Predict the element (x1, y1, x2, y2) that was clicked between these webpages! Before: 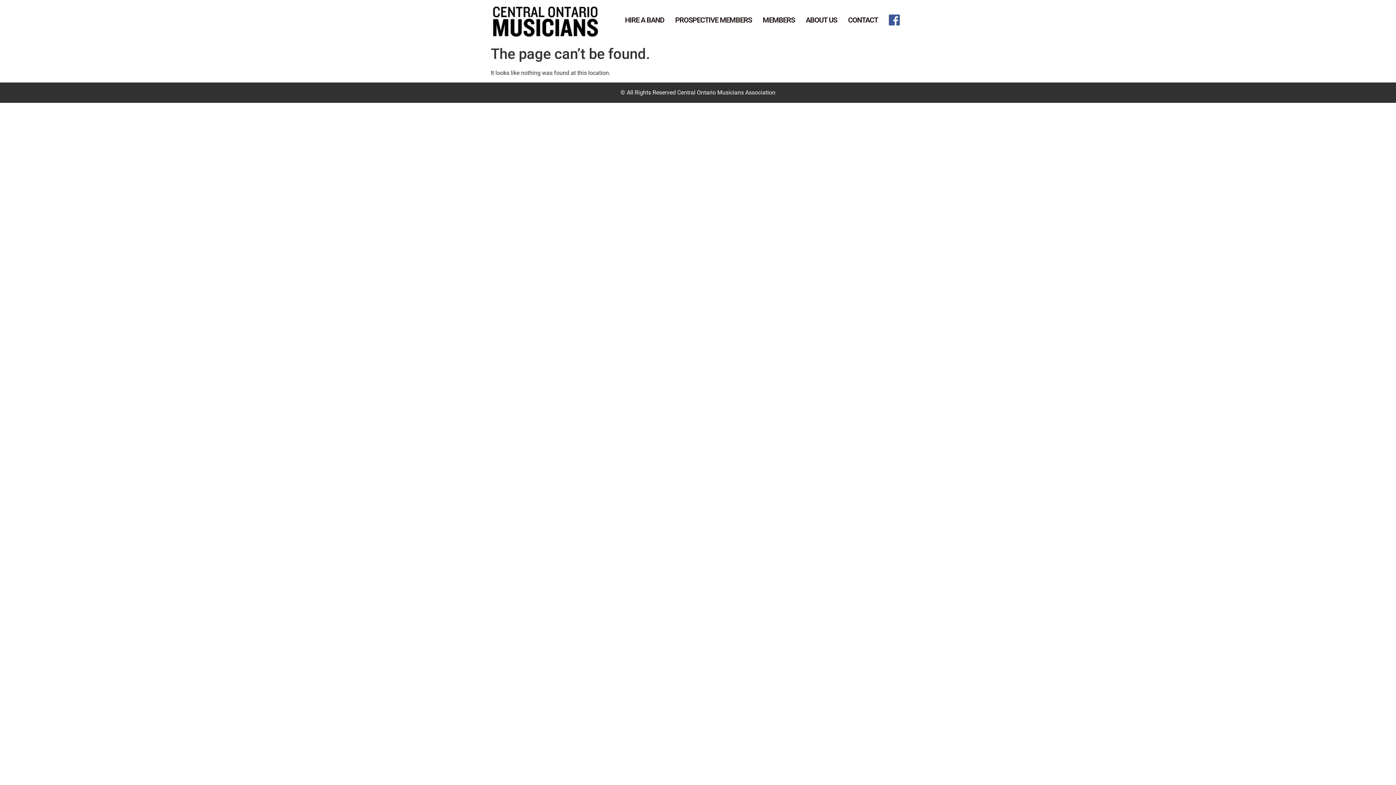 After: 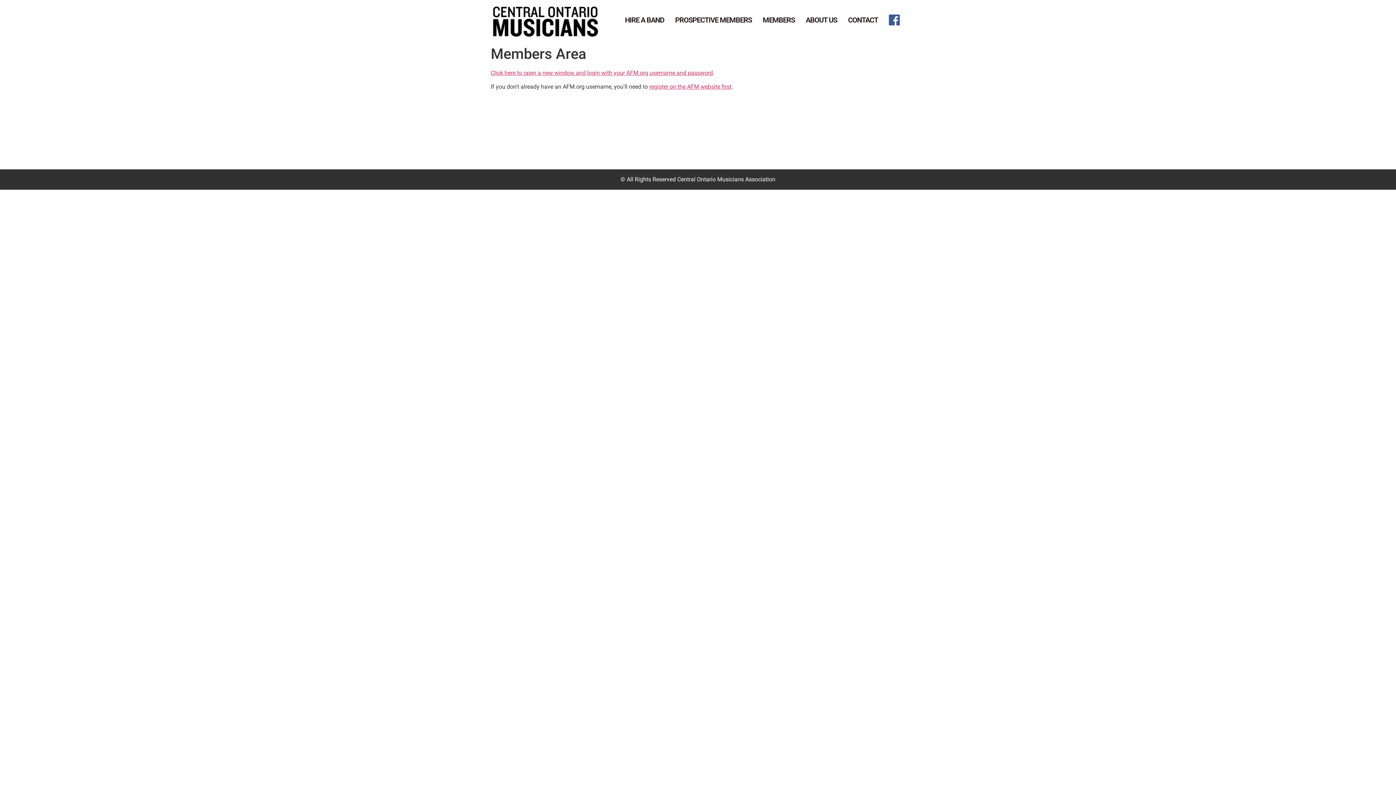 Action: bbox: (757, 11, 800, 31) label: MEMBERS